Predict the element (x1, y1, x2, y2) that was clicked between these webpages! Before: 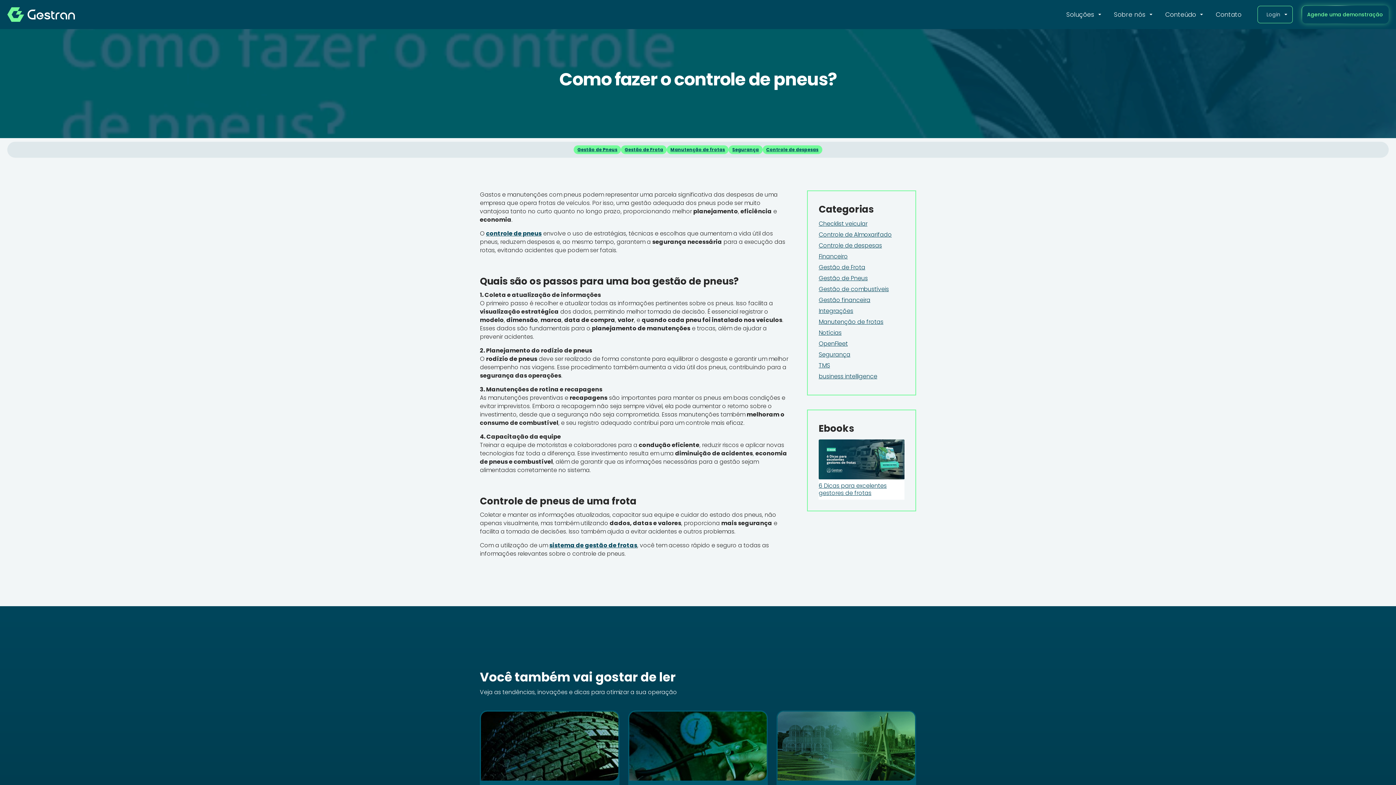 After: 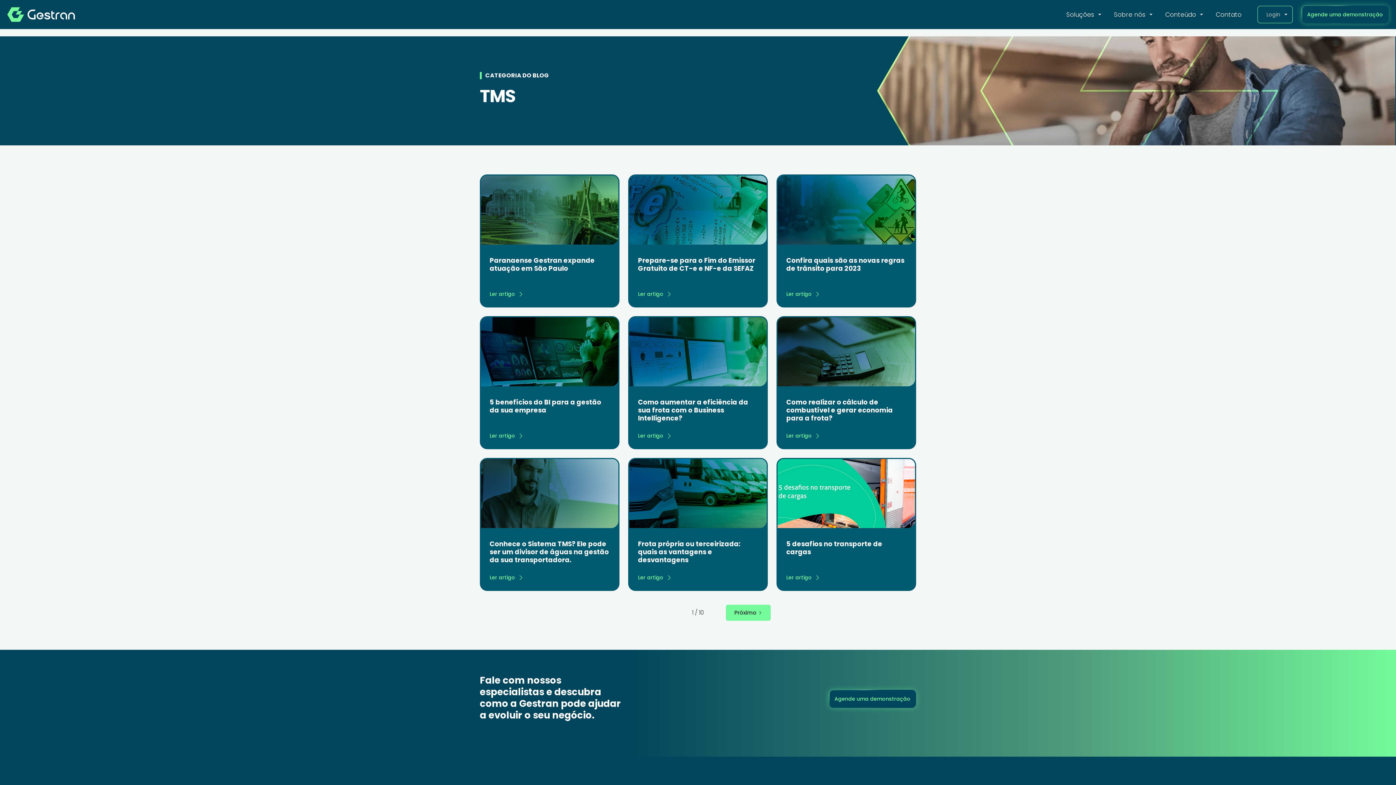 Action: label: TMS bbox: (818, 361, 830, 369)